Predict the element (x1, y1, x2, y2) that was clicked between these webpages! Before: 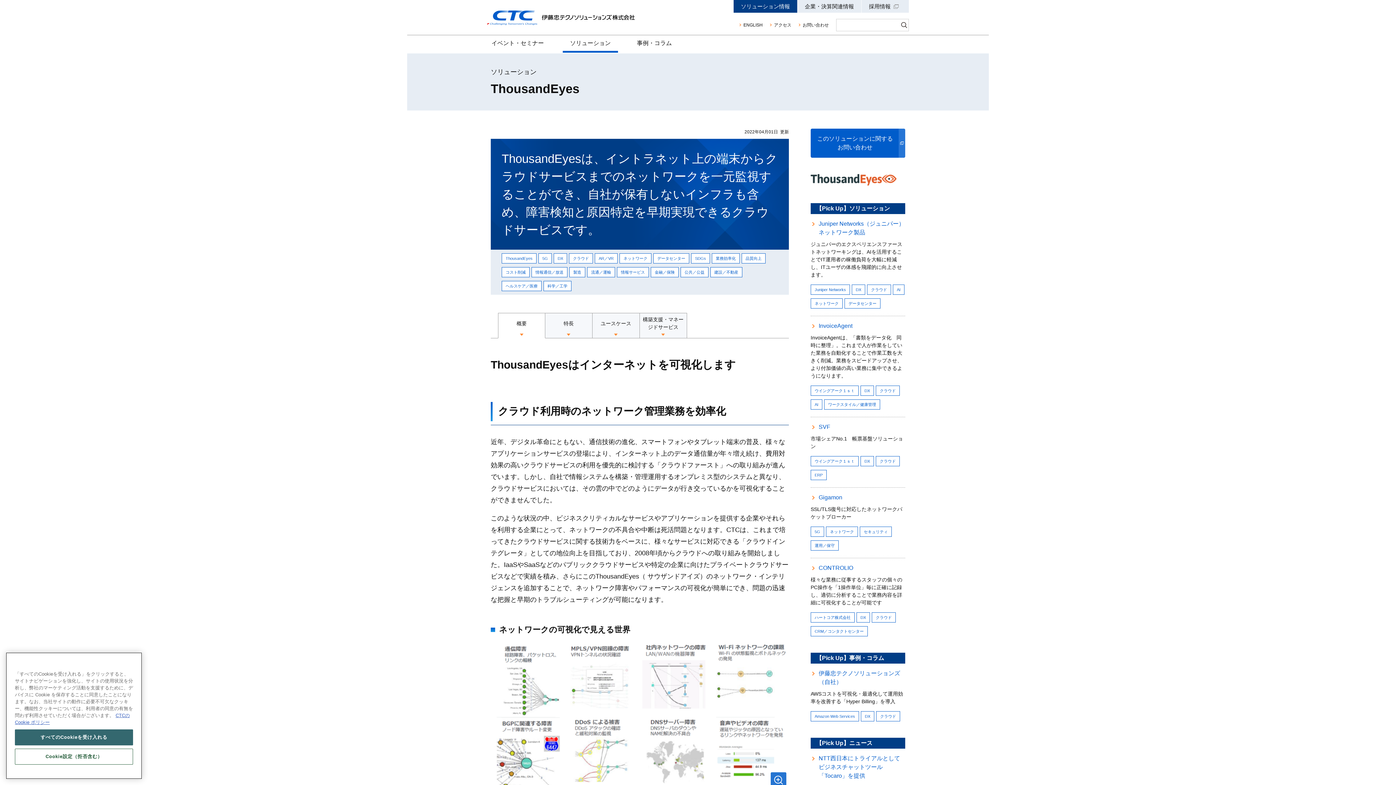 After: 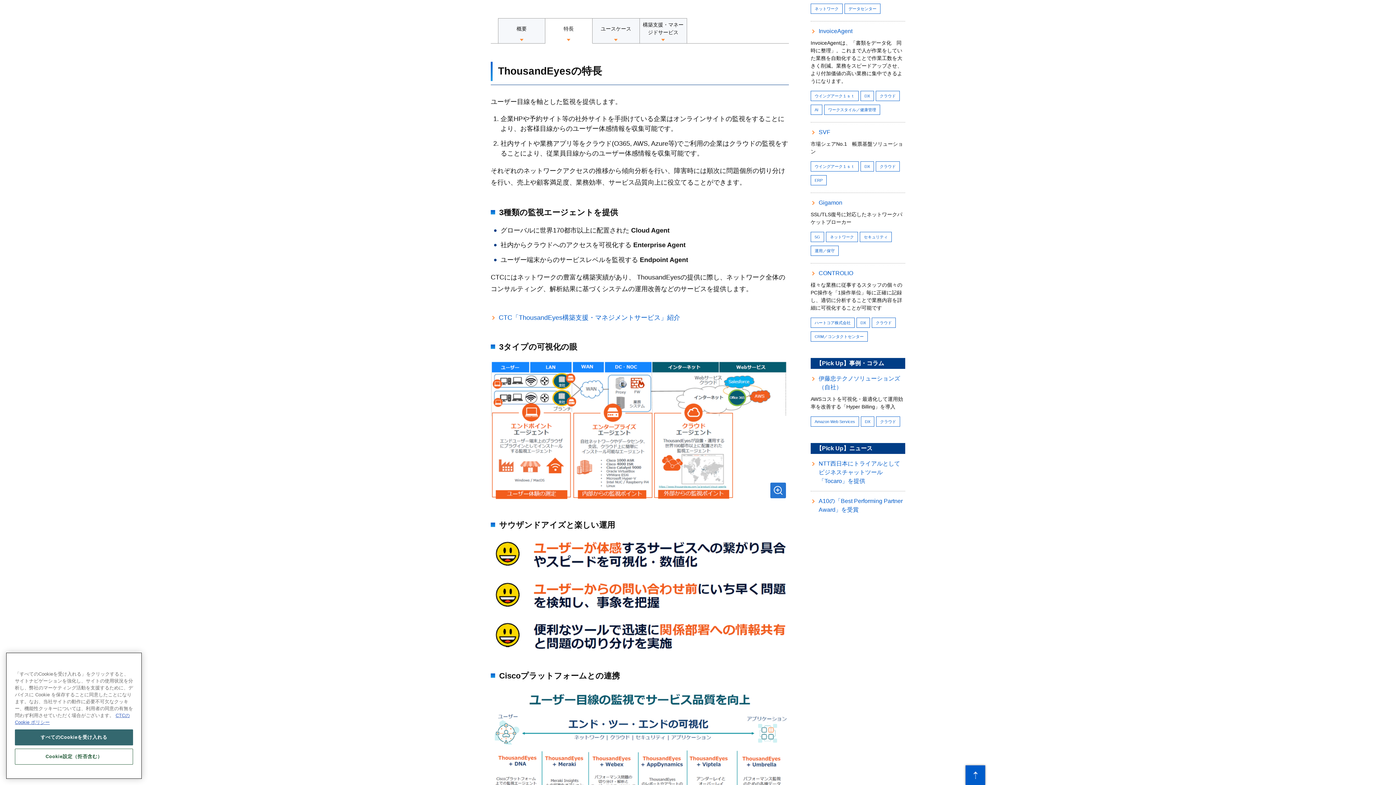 Action: bbox: (545, 313, 592, 338) label: 特長